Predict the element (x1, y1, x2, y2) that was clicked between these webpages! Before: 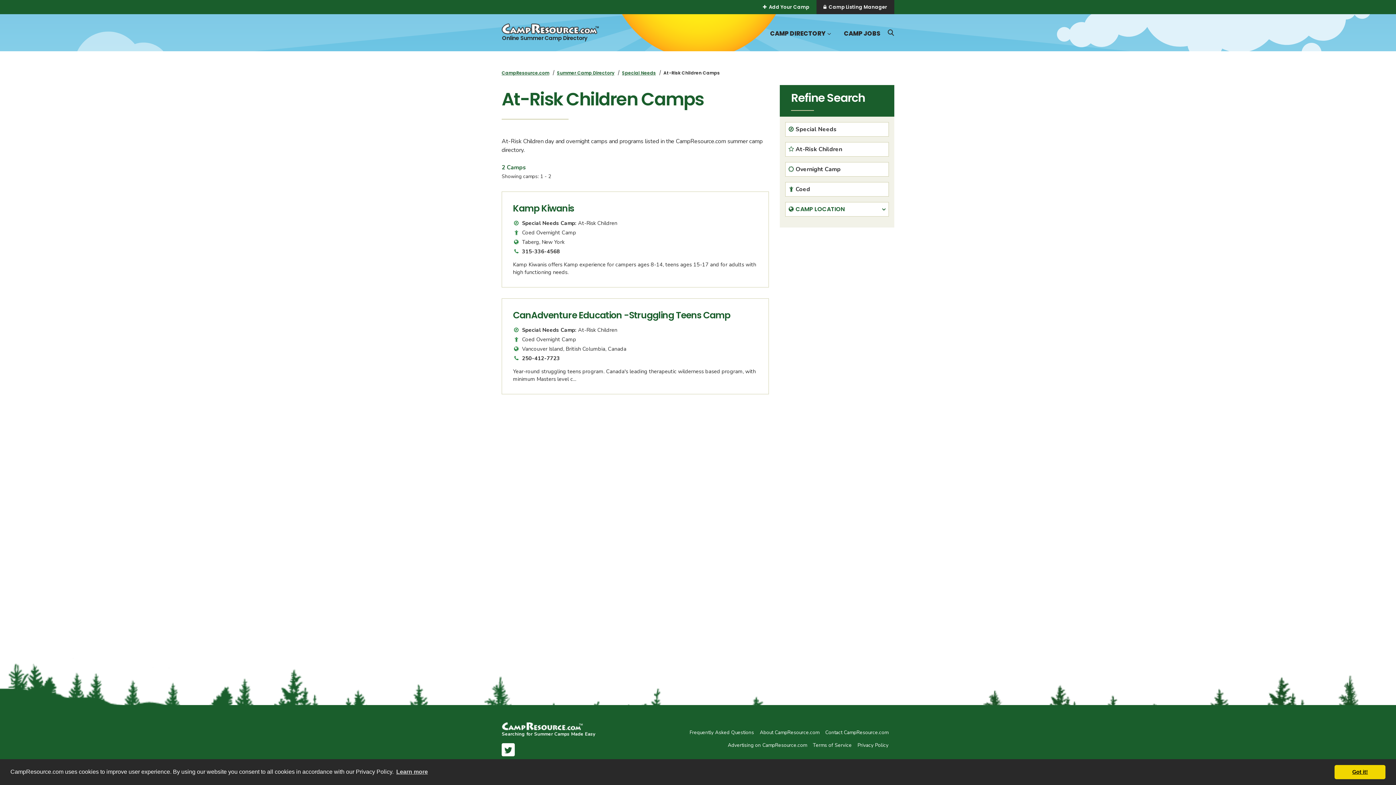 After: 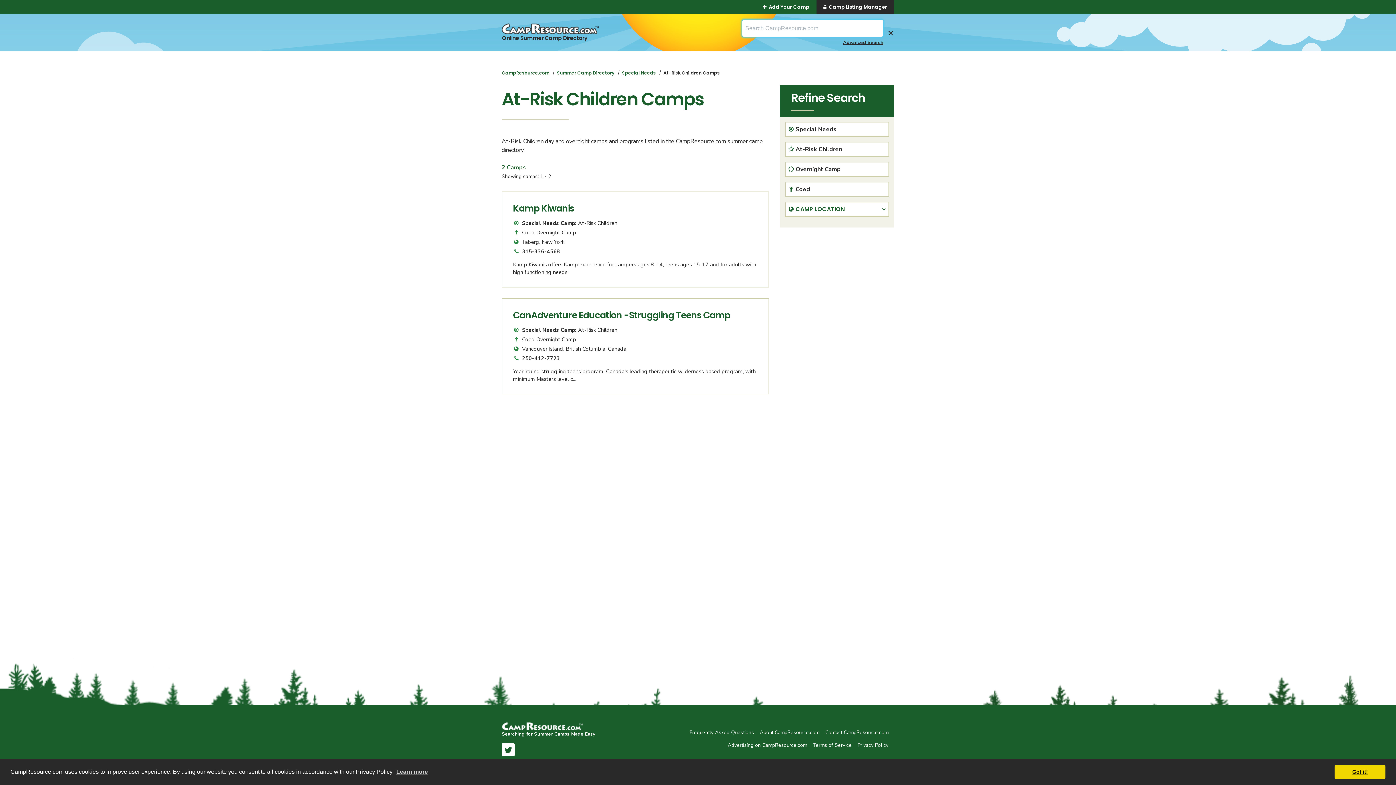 Action: bbox: (887, 29, 894, 36)